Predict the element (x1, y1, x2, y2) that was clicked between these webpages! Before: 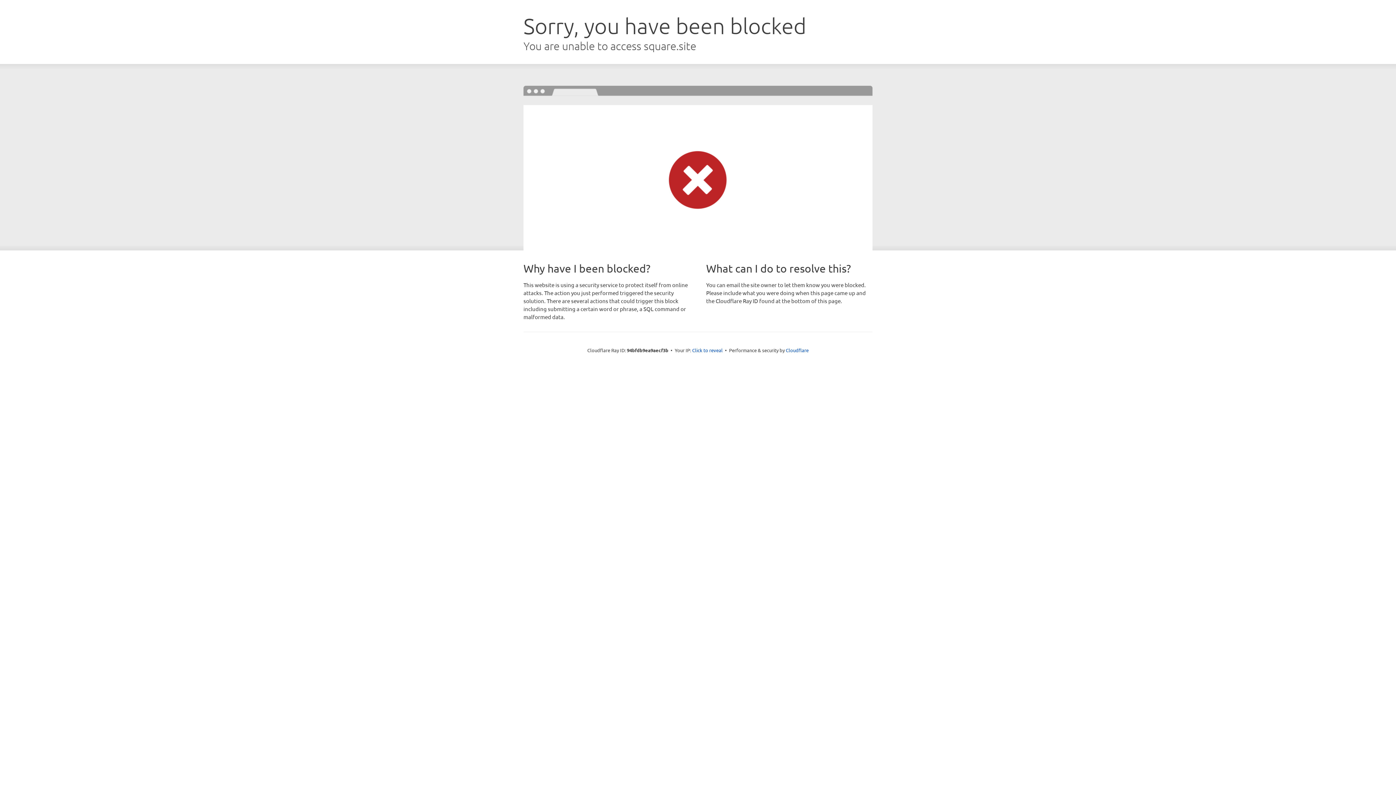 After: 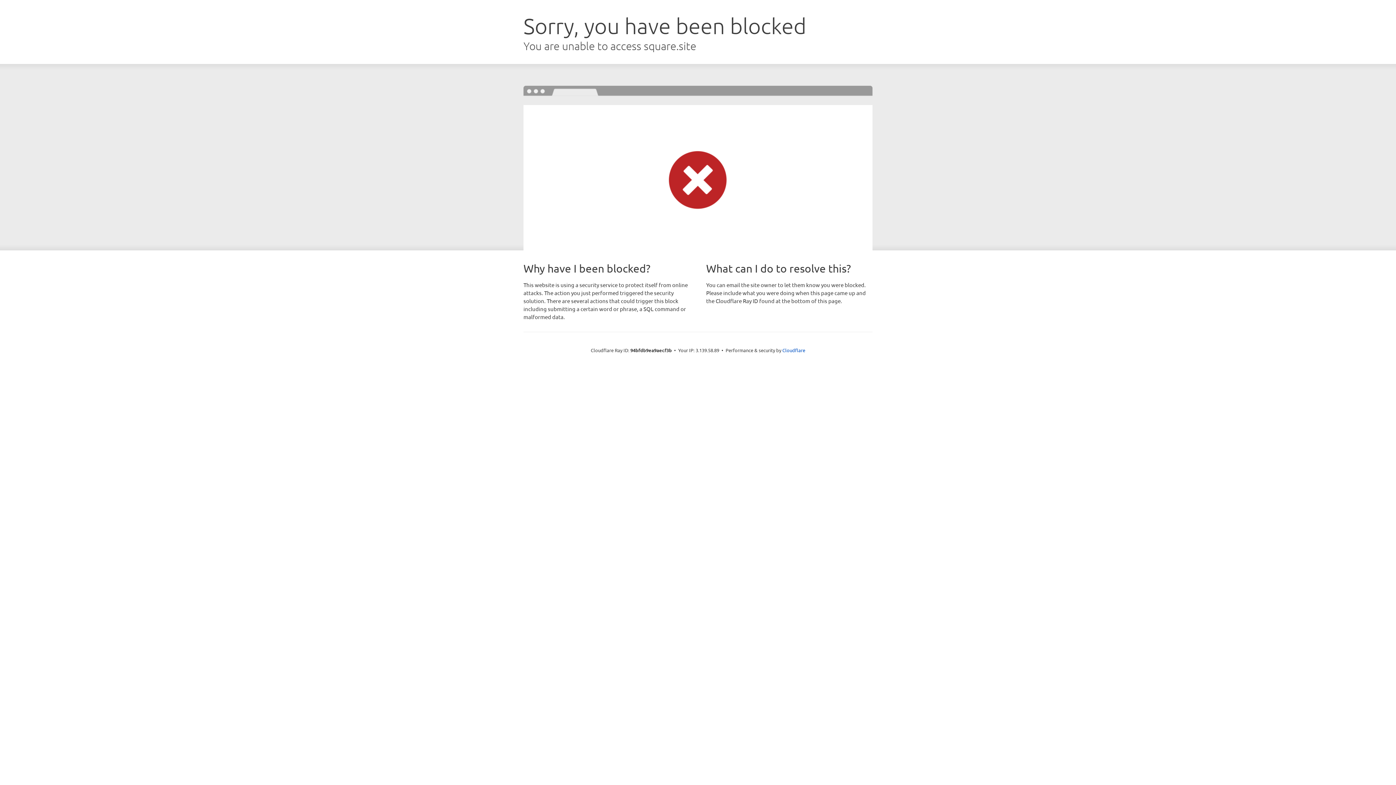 Action: label: Click to reveal bbox: (692, 346, 722, 353)